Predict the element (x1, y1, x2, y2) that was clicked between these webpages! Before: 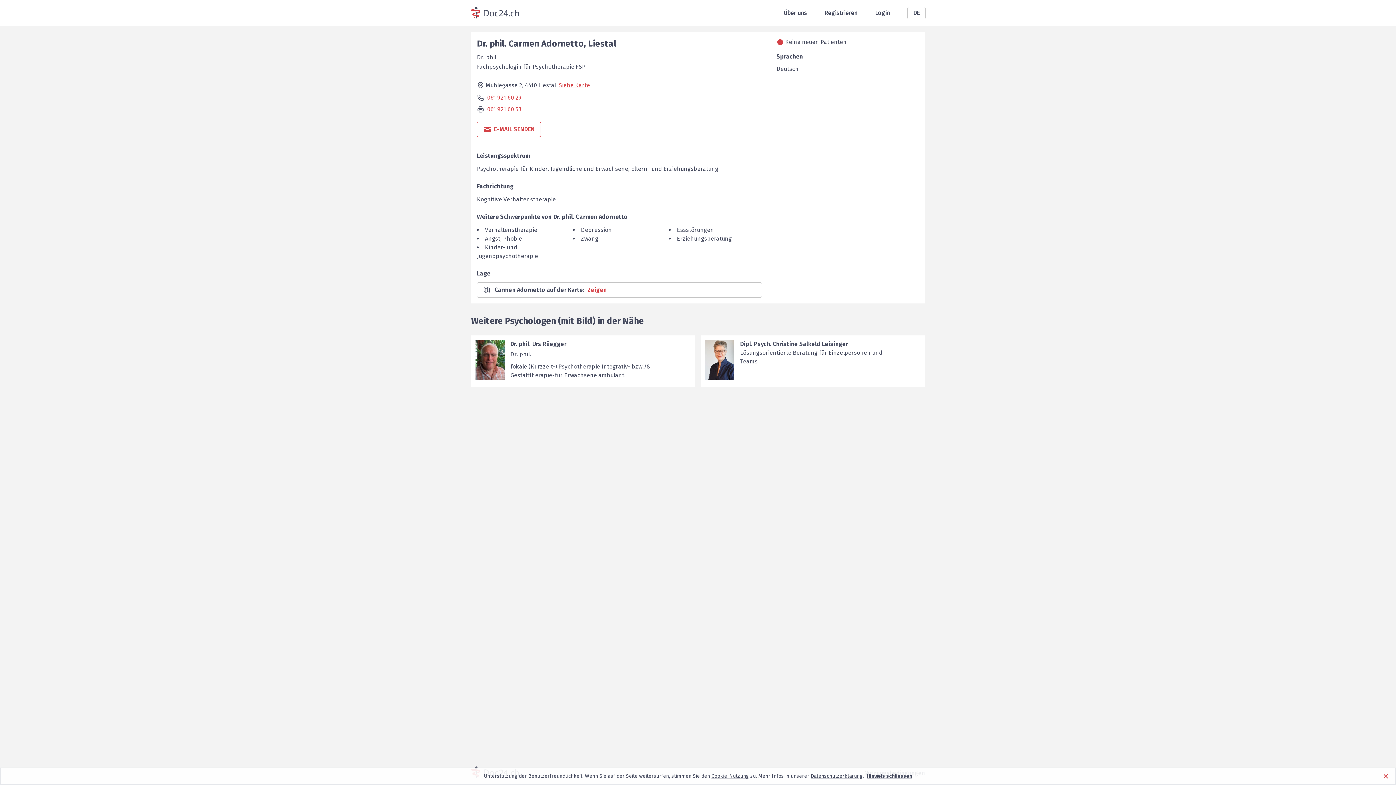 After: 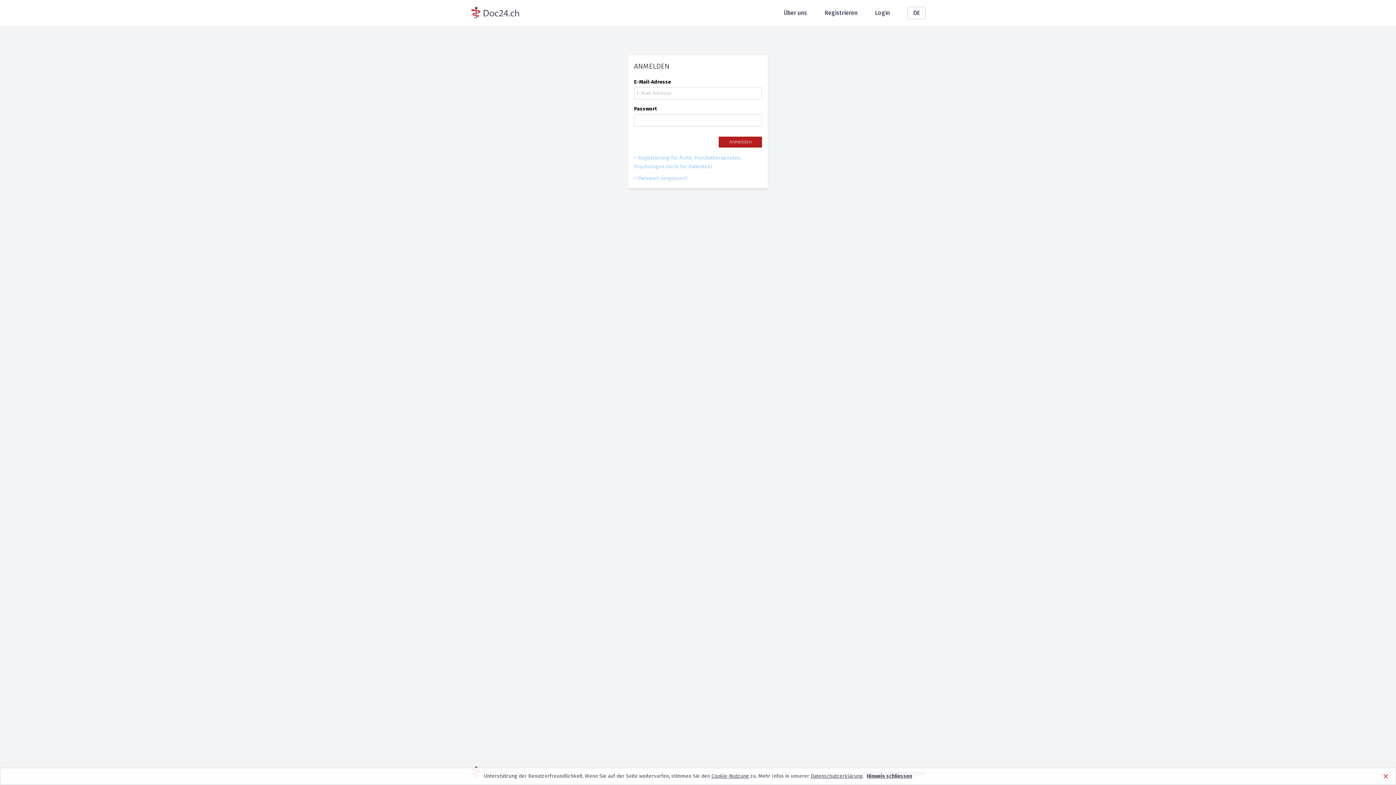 Action: bbox: (875, 8, 890, 17) label: Login